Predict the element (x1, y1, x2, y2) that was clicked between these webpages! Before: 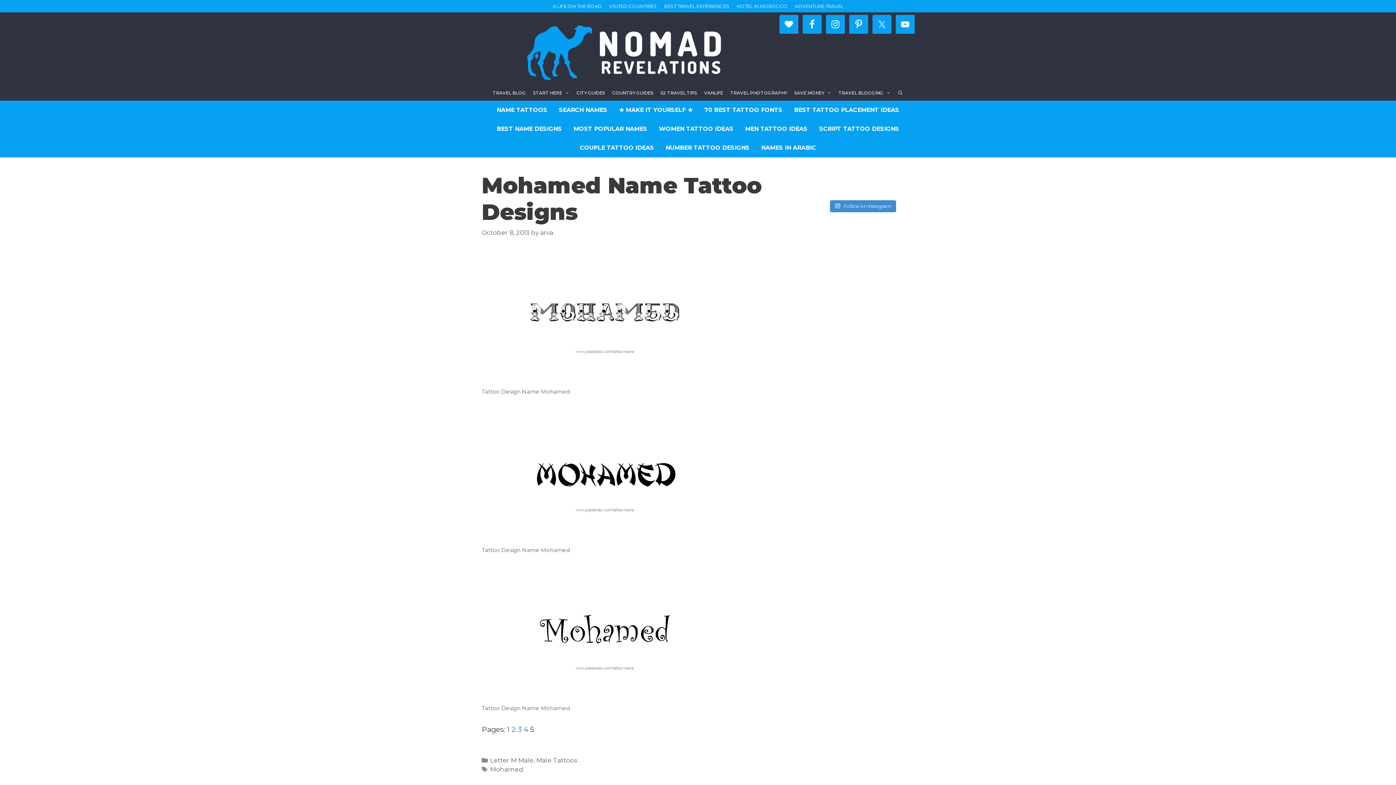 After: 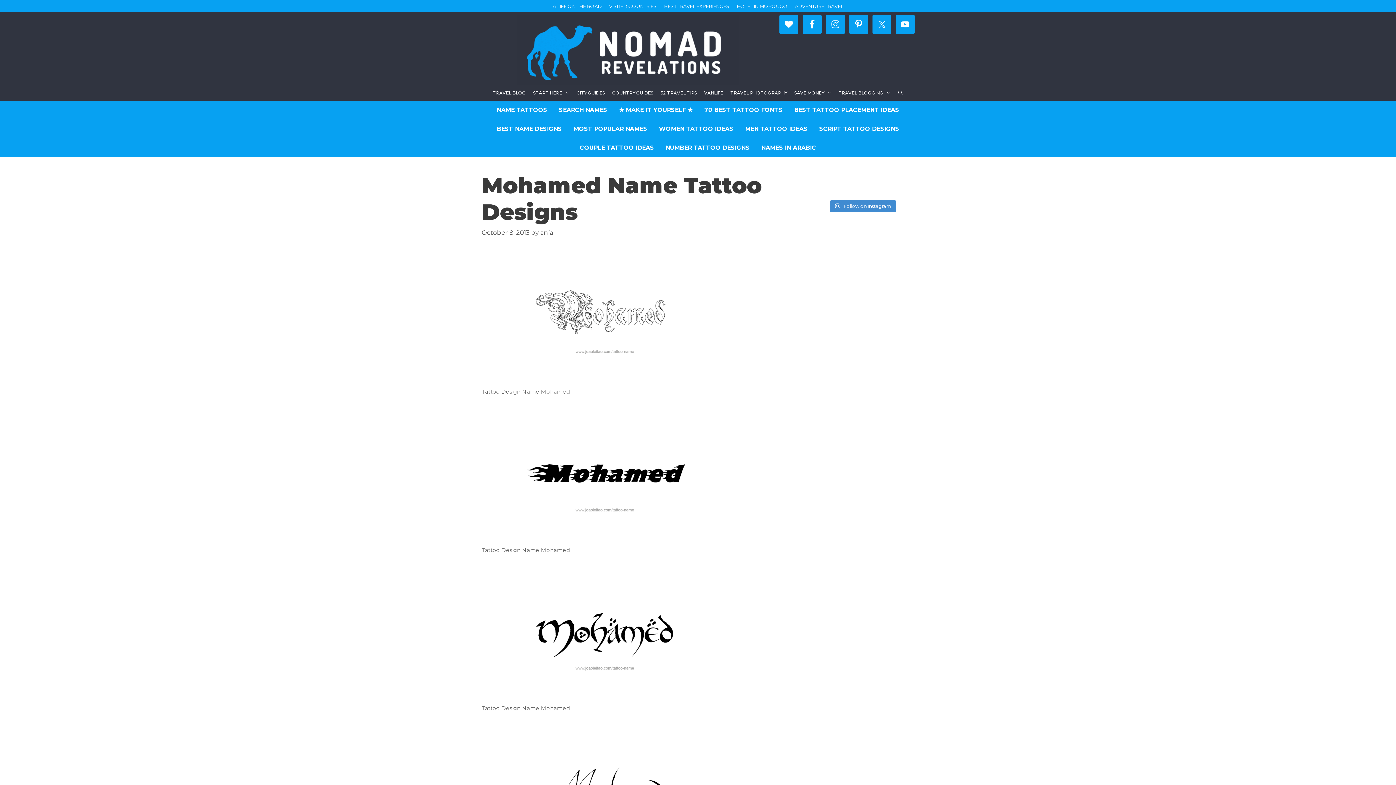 Action: bbox: (523, 725, 528, 734) label: 4